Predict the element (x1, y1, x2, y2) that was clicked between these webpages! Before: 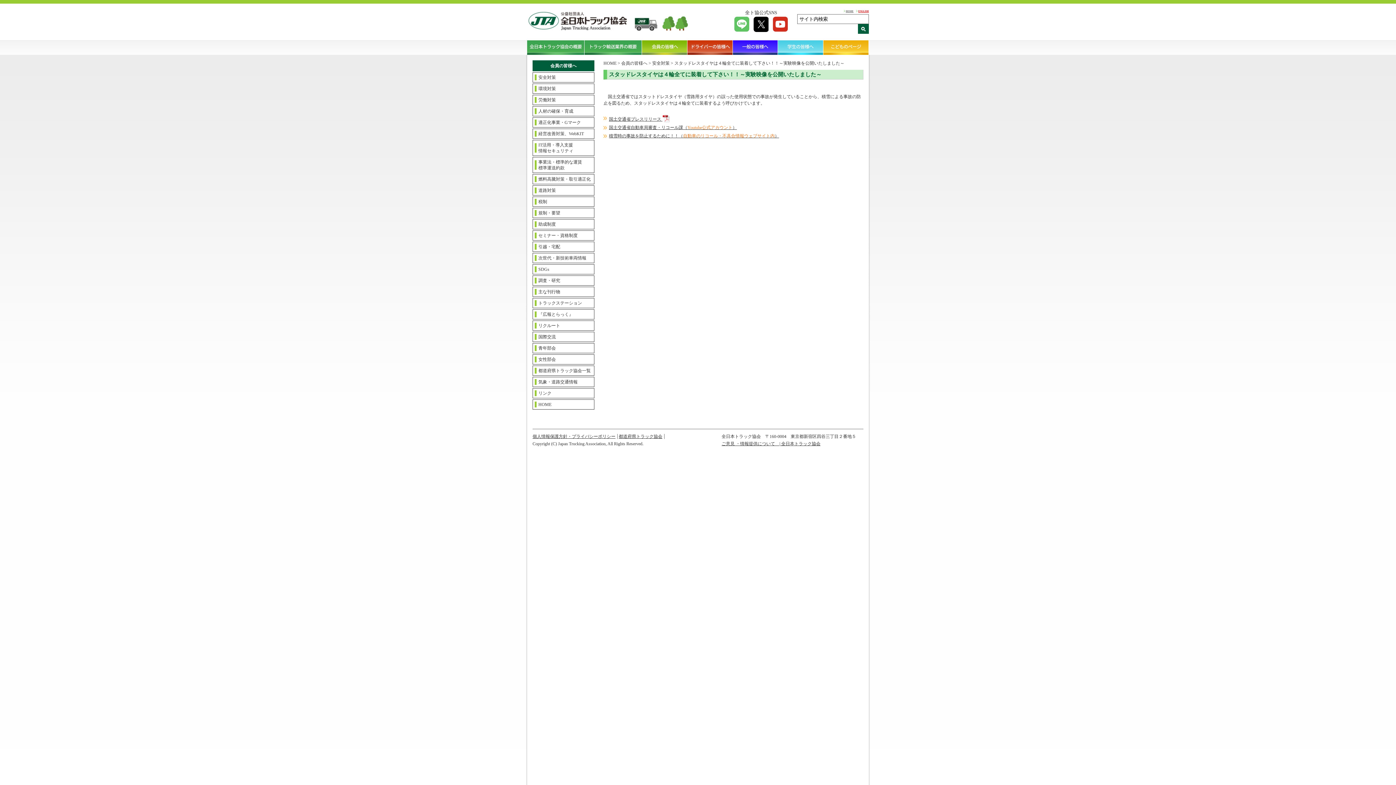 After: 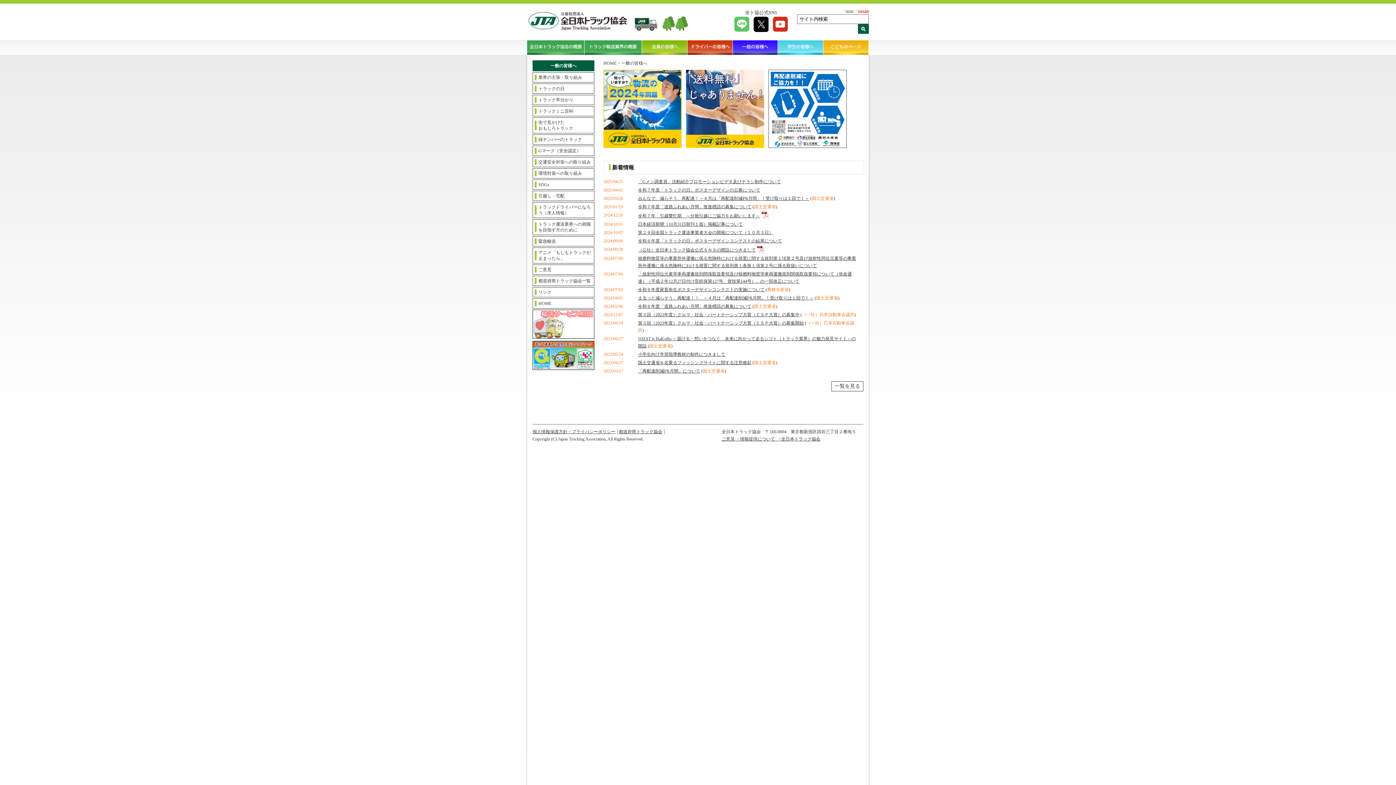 Action: label: 一般の皆様へ bbox: (732, 40, 778, 54)